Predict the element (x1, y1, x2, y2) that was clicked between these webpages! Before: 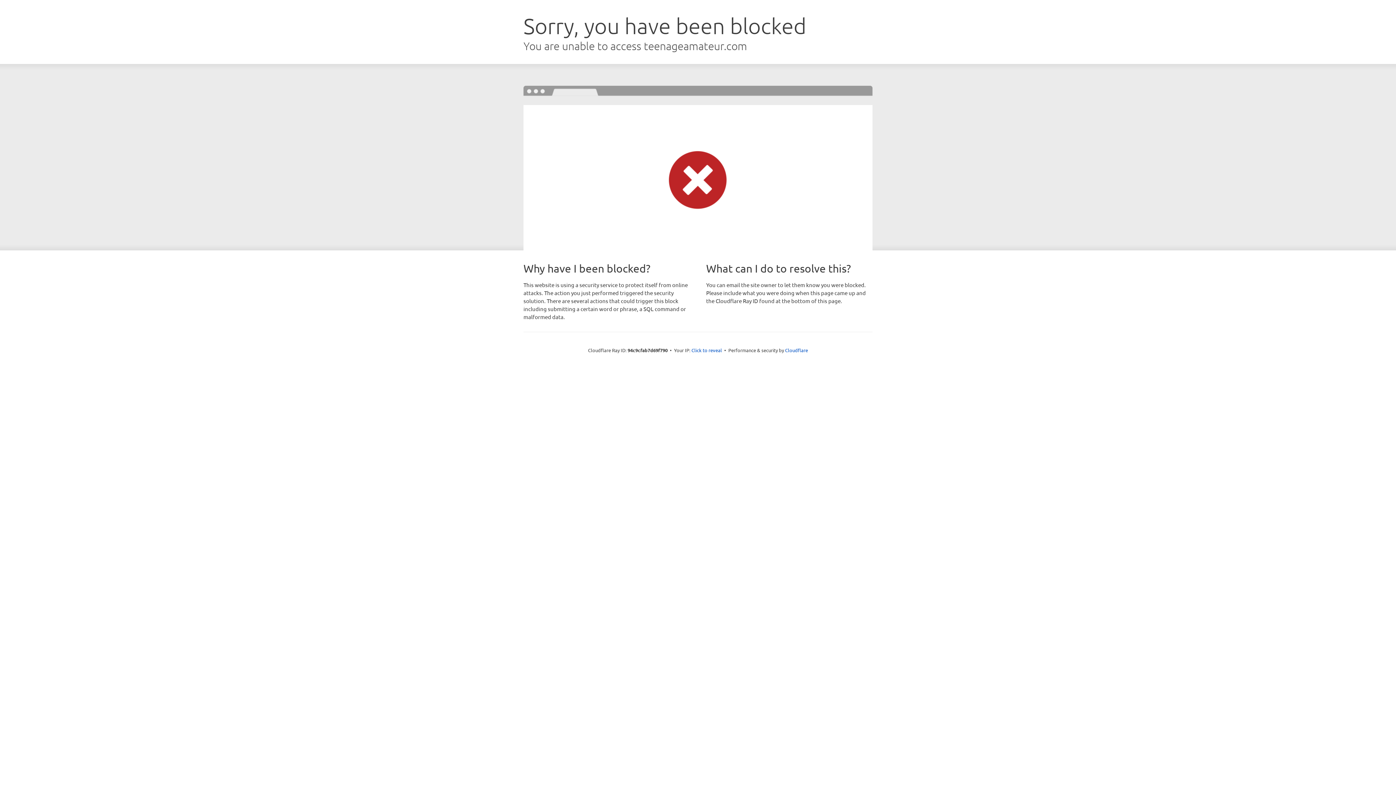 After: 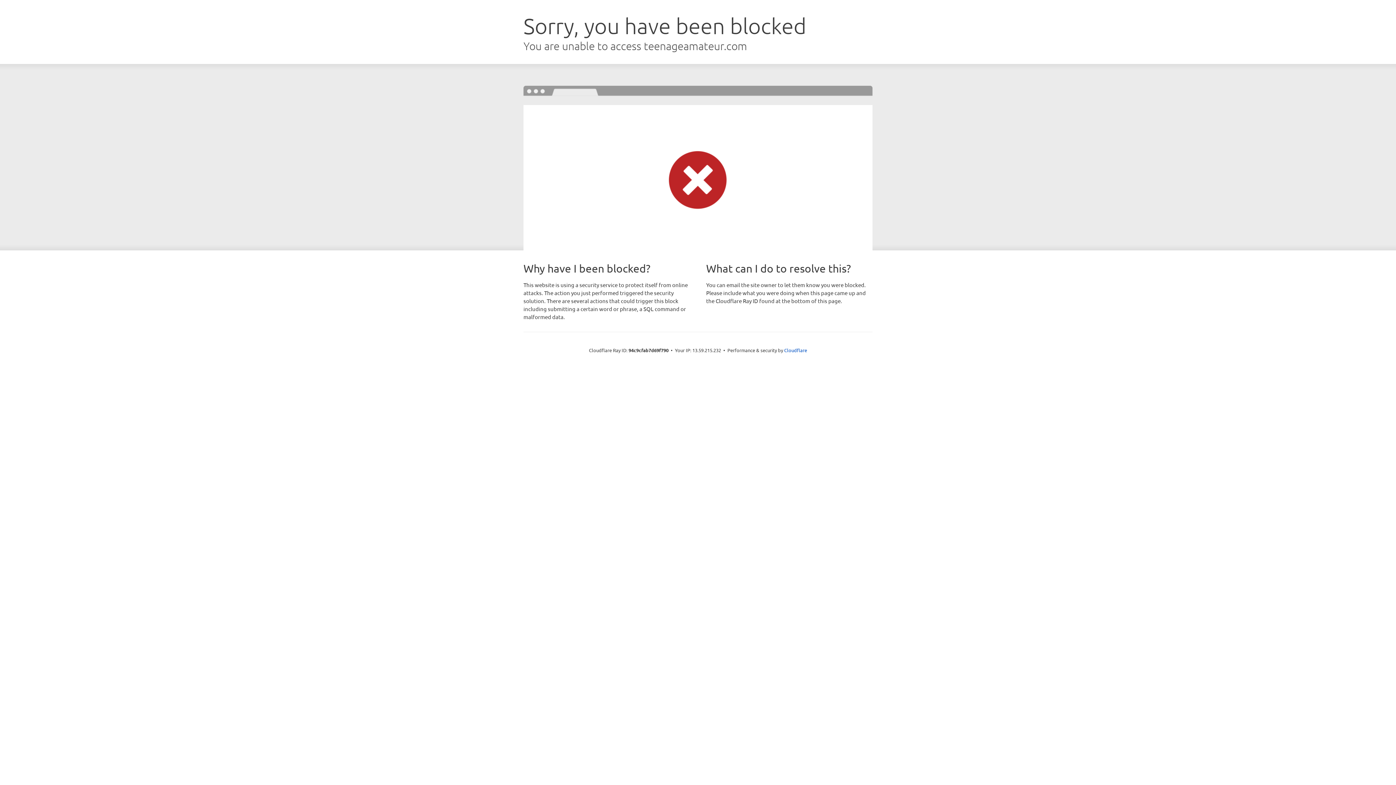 Action: bbox: (691, 346, 722, 353) label: Click to reveal